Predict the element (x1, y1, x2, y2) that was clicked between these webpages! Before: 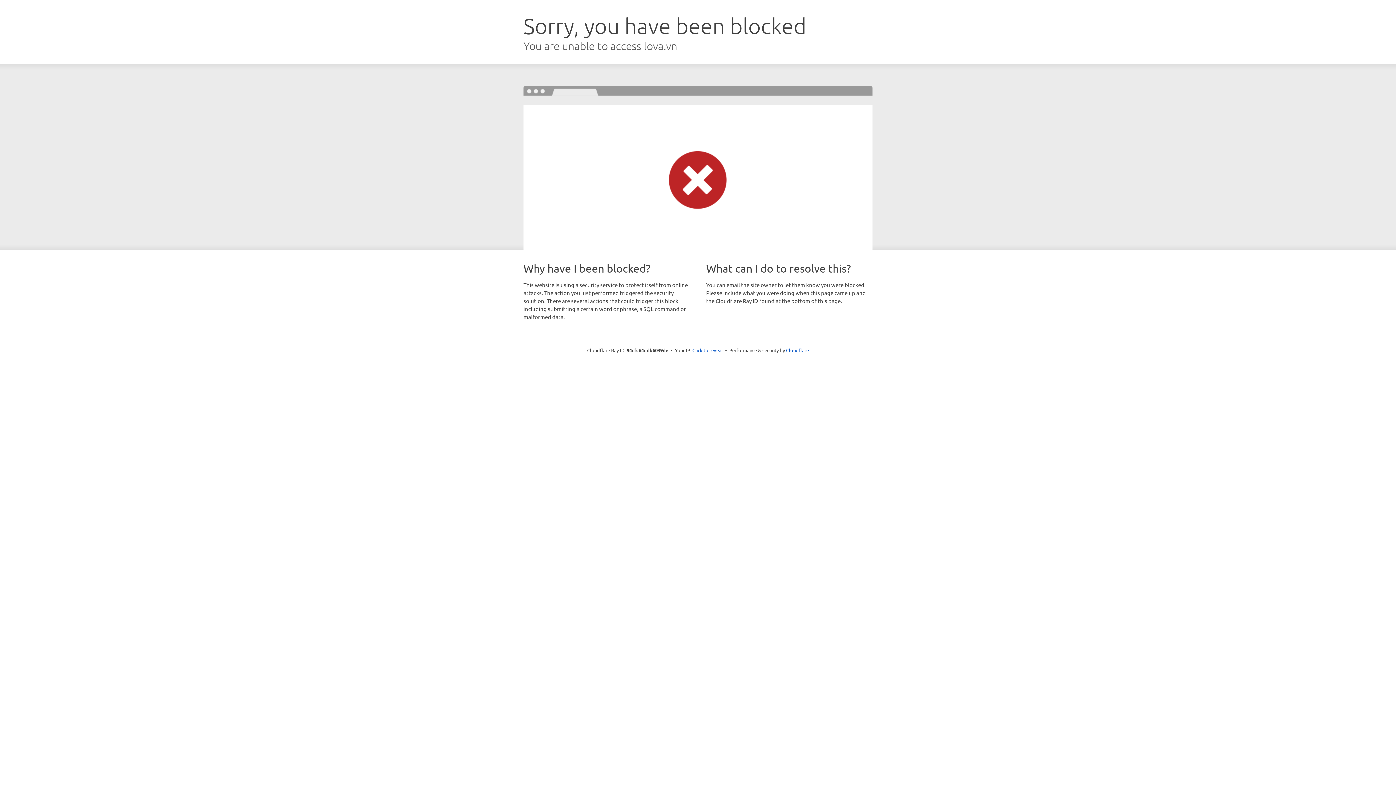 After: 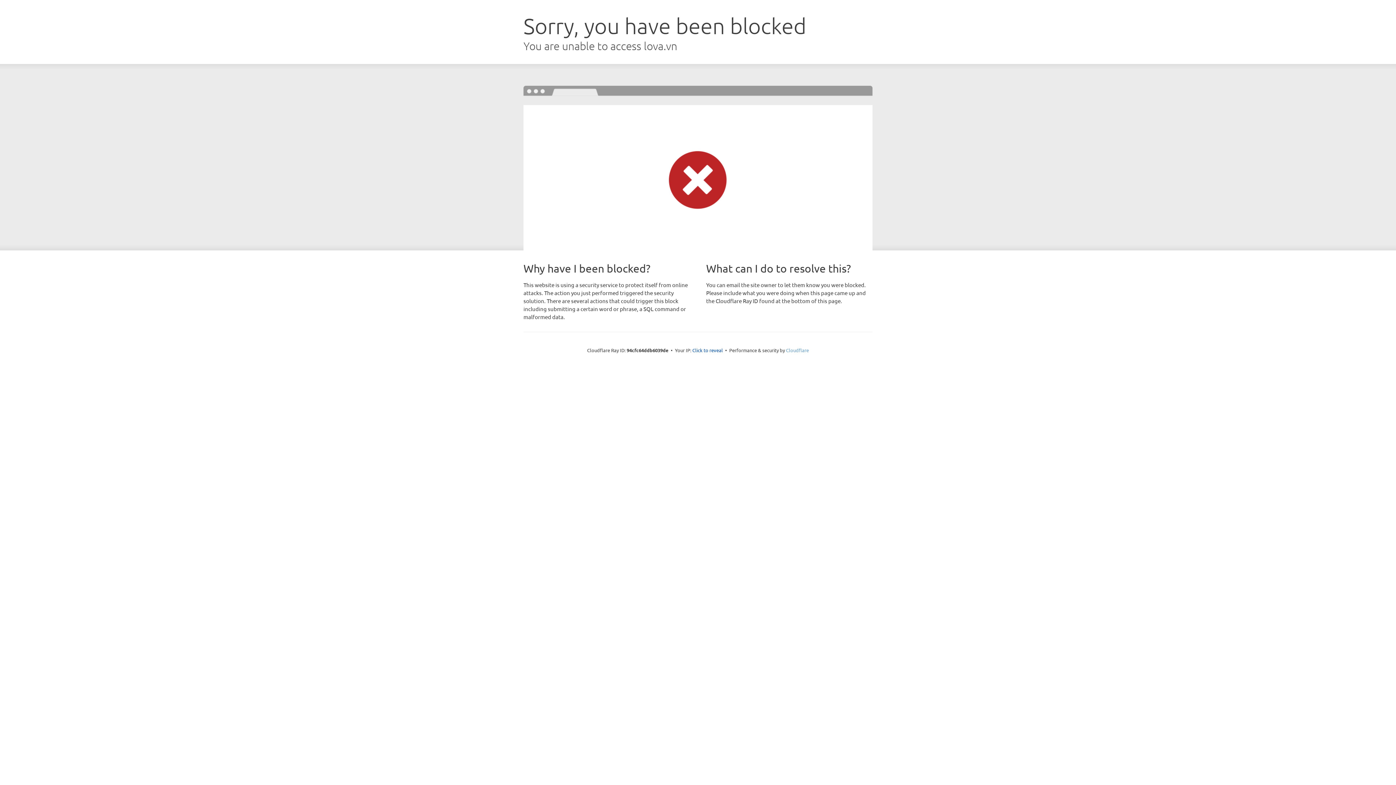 Action: label: Cloudflare bbox: (786, 347, 809, 353)